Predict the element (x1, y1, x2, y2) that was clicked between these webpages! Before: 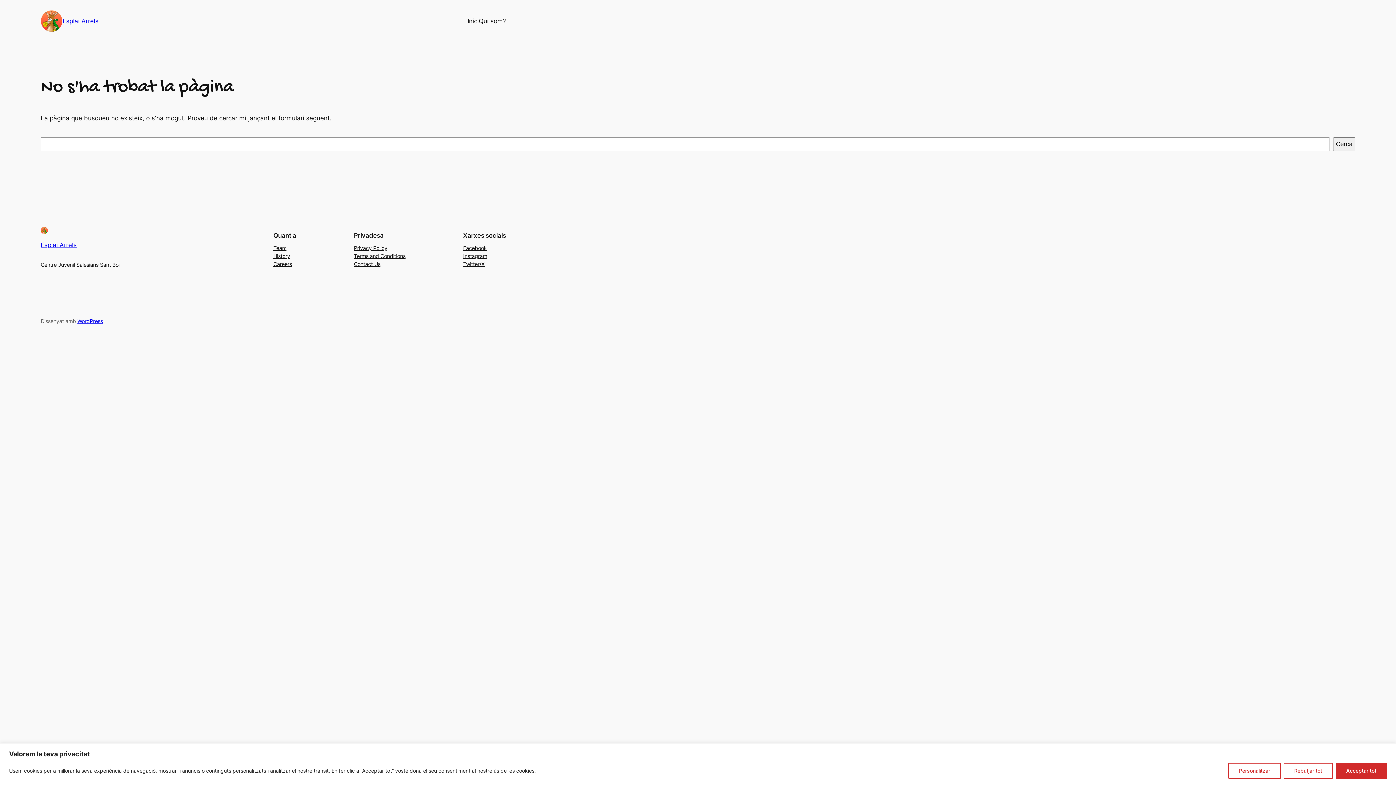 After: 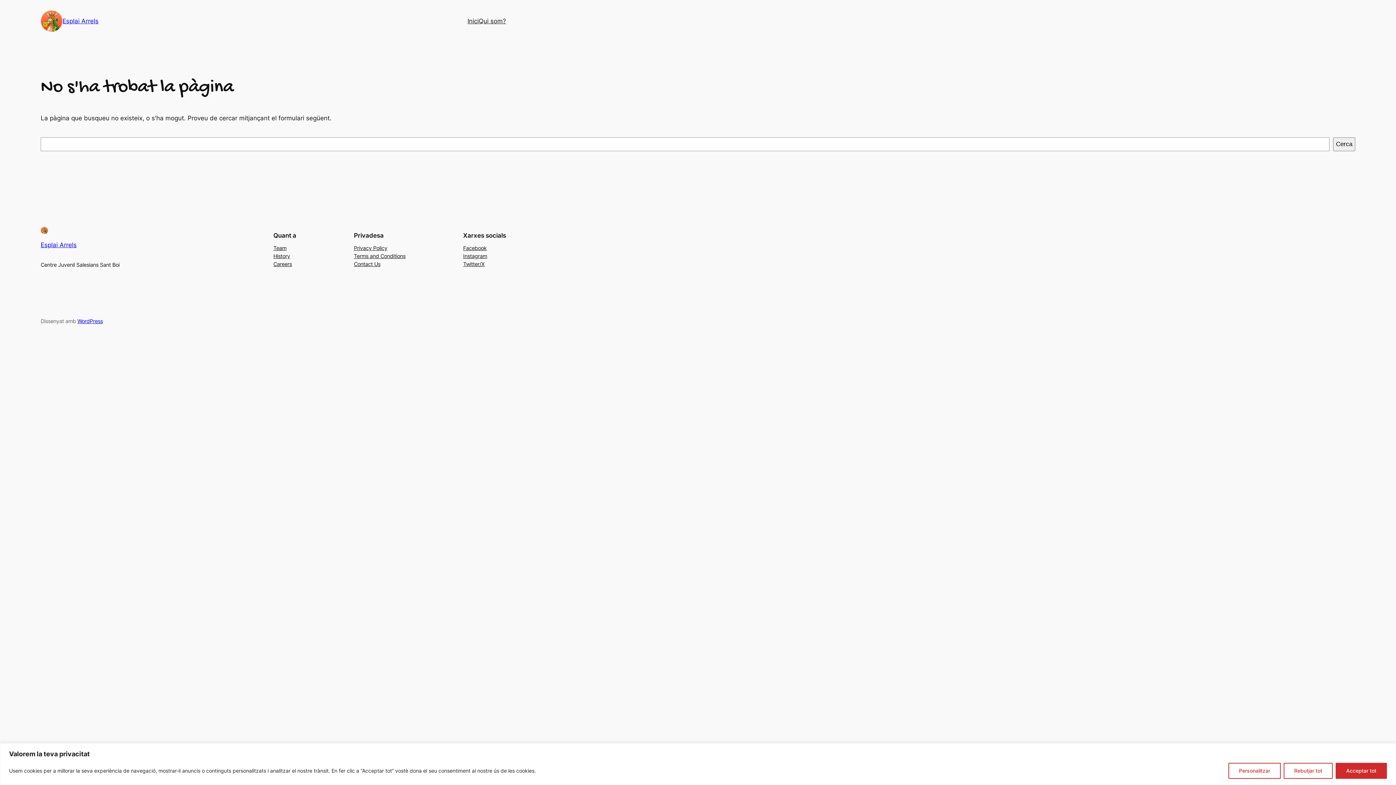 Action: bbox: (463, 252, 487, 260) label: Instagram